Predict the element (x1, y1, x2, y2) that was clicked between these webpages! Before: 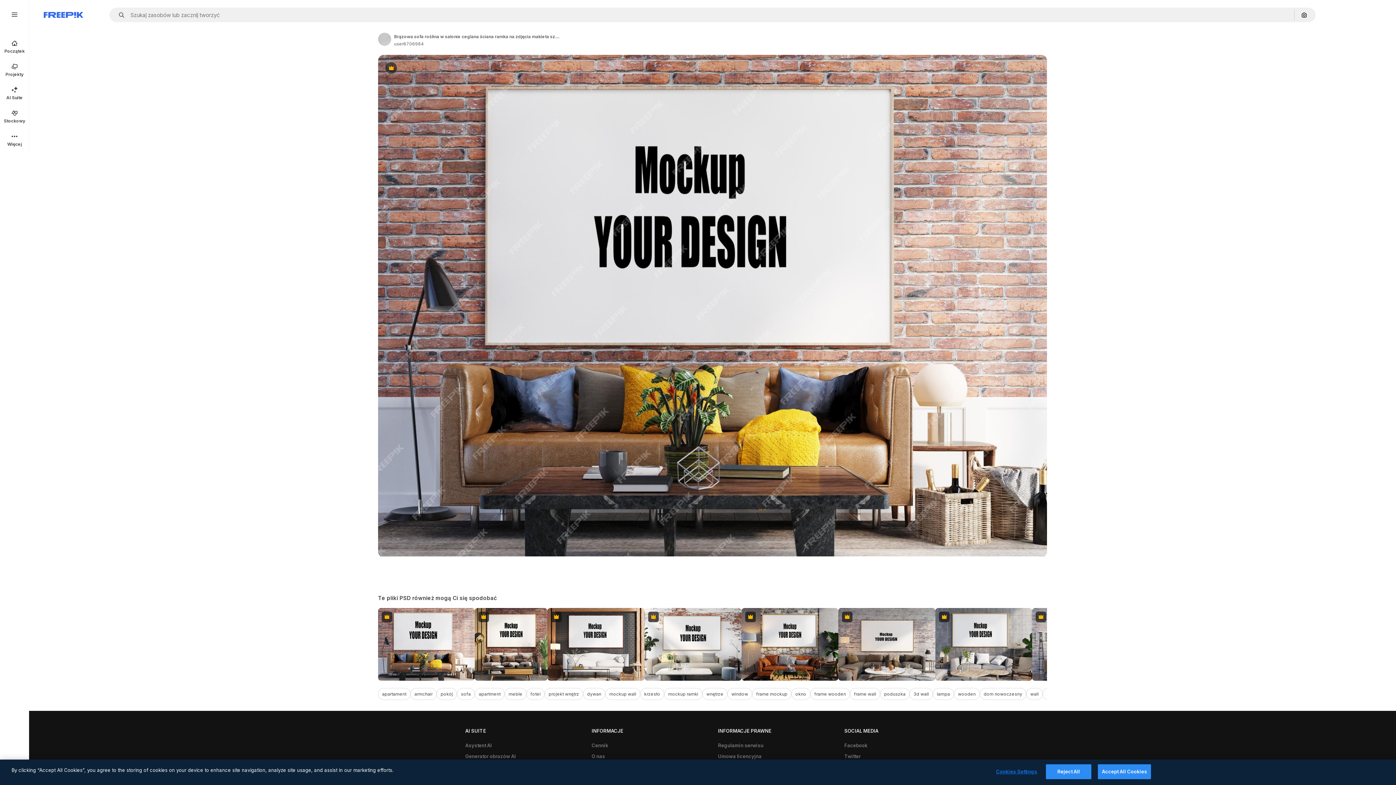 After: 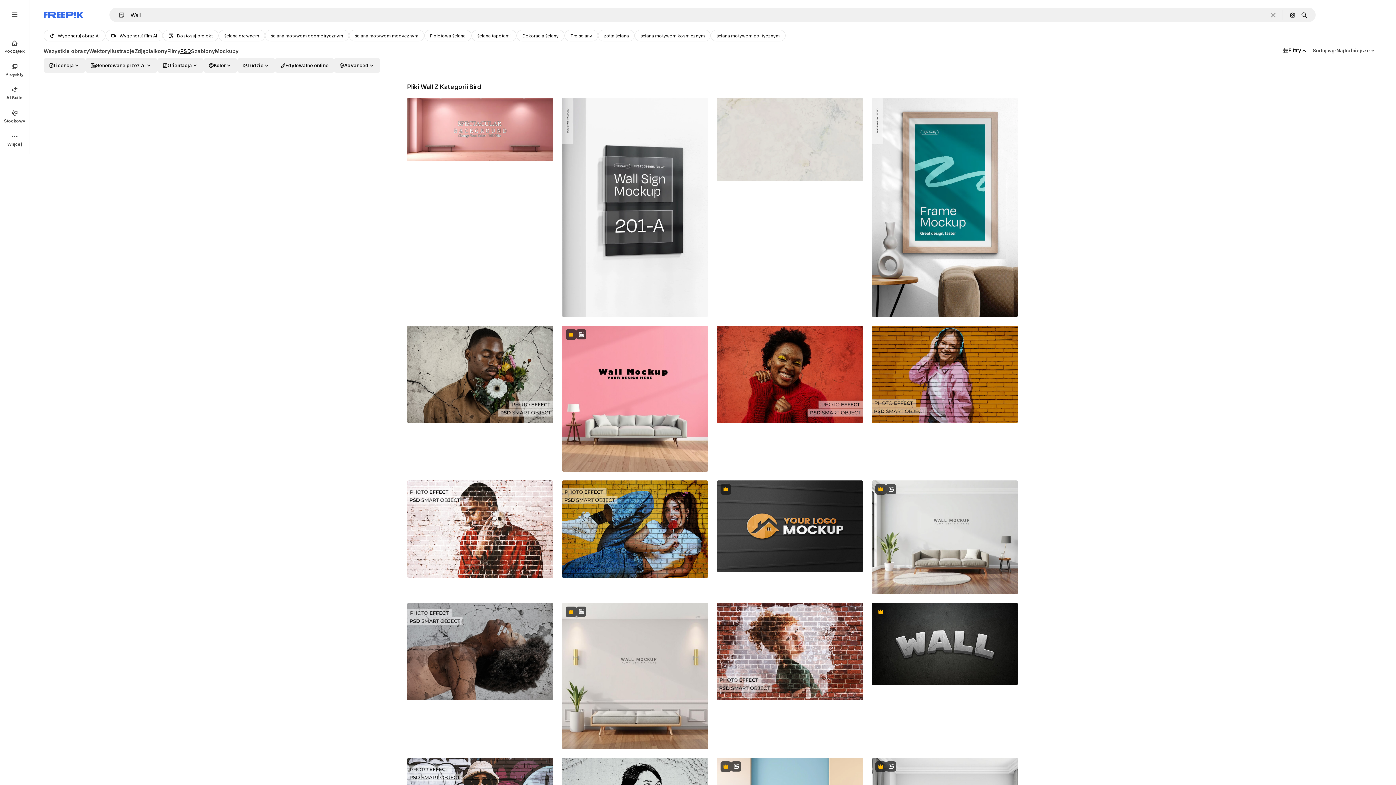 Action: label: wall bbox: (1026, 688, 1042, 700)